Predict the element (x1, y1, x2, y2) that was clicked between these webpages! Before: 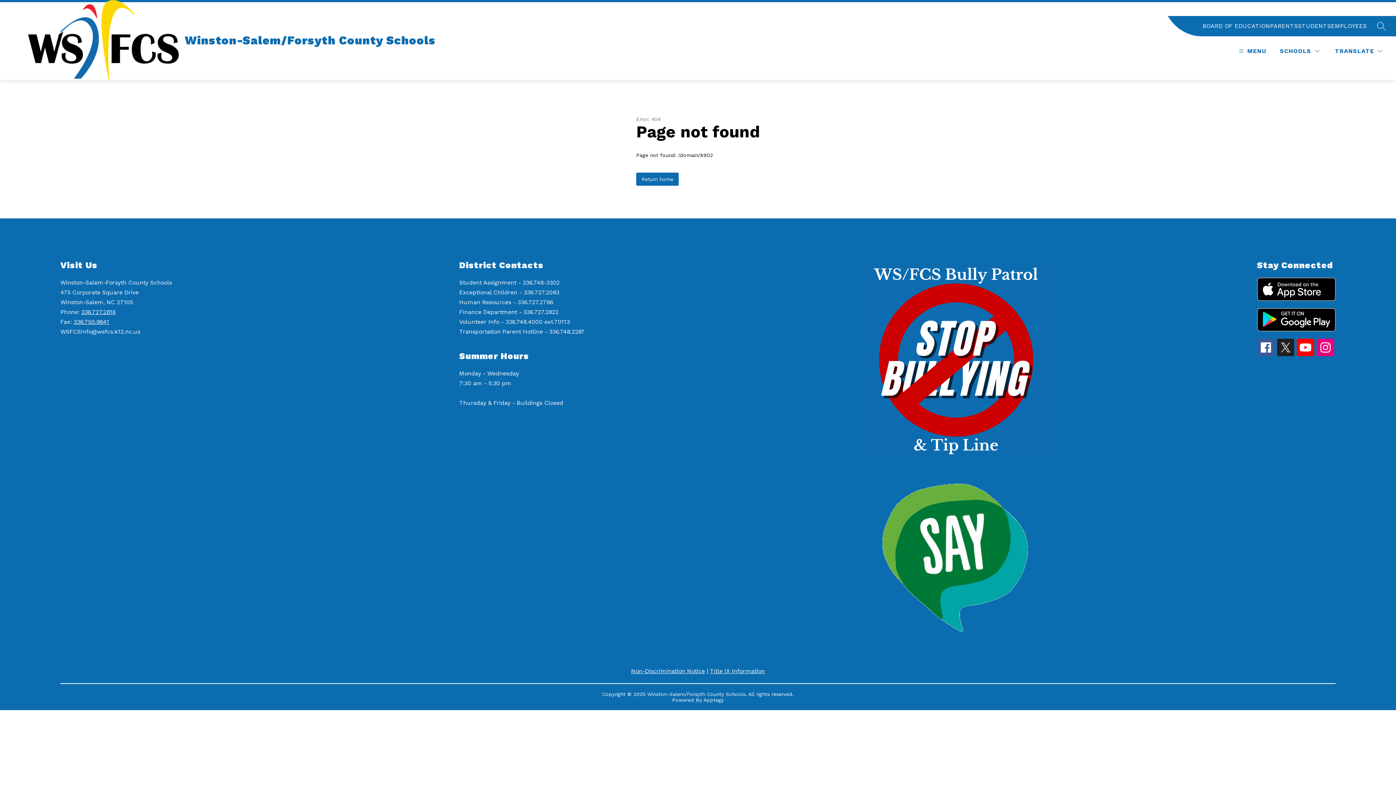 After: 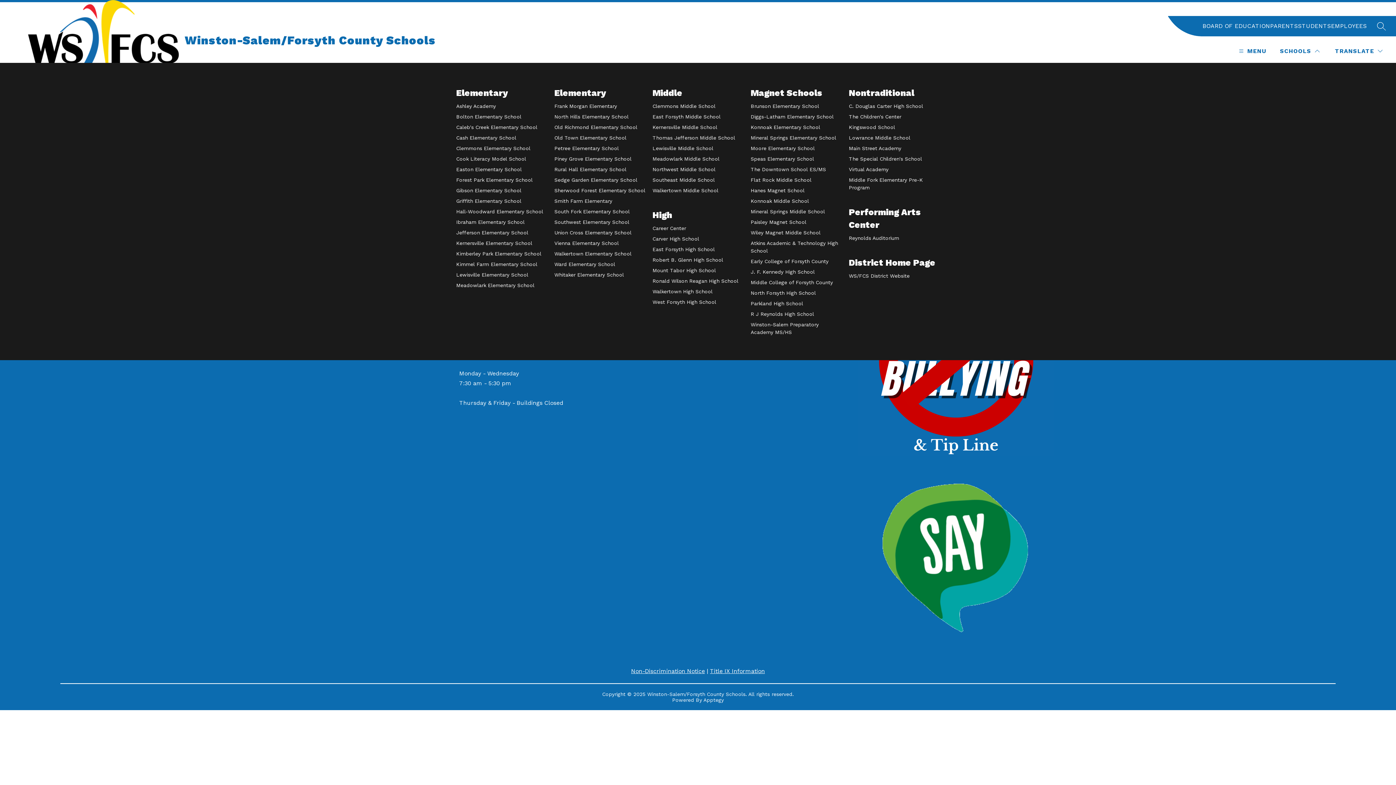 Action: label: SCHOOLS bbox: (1278, 46, 1321, 55)